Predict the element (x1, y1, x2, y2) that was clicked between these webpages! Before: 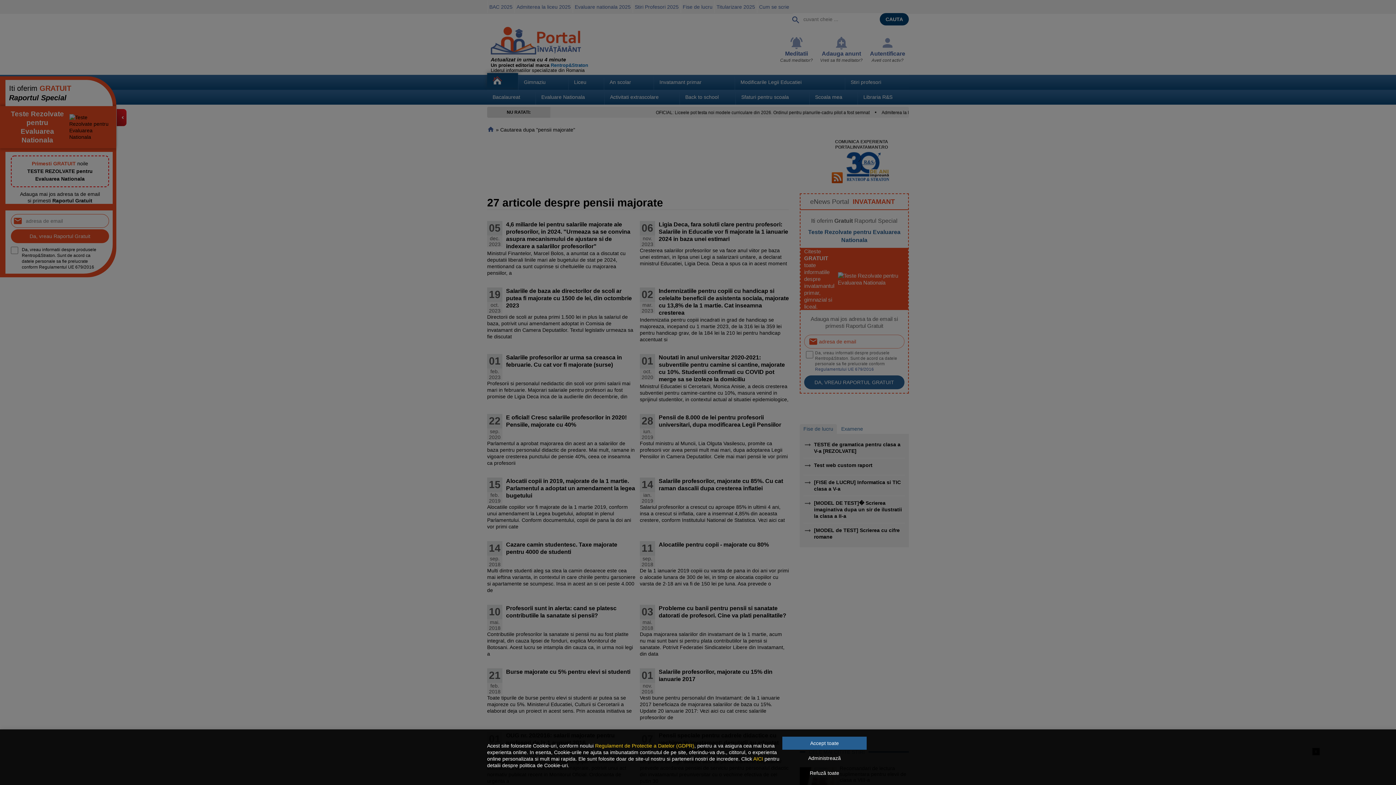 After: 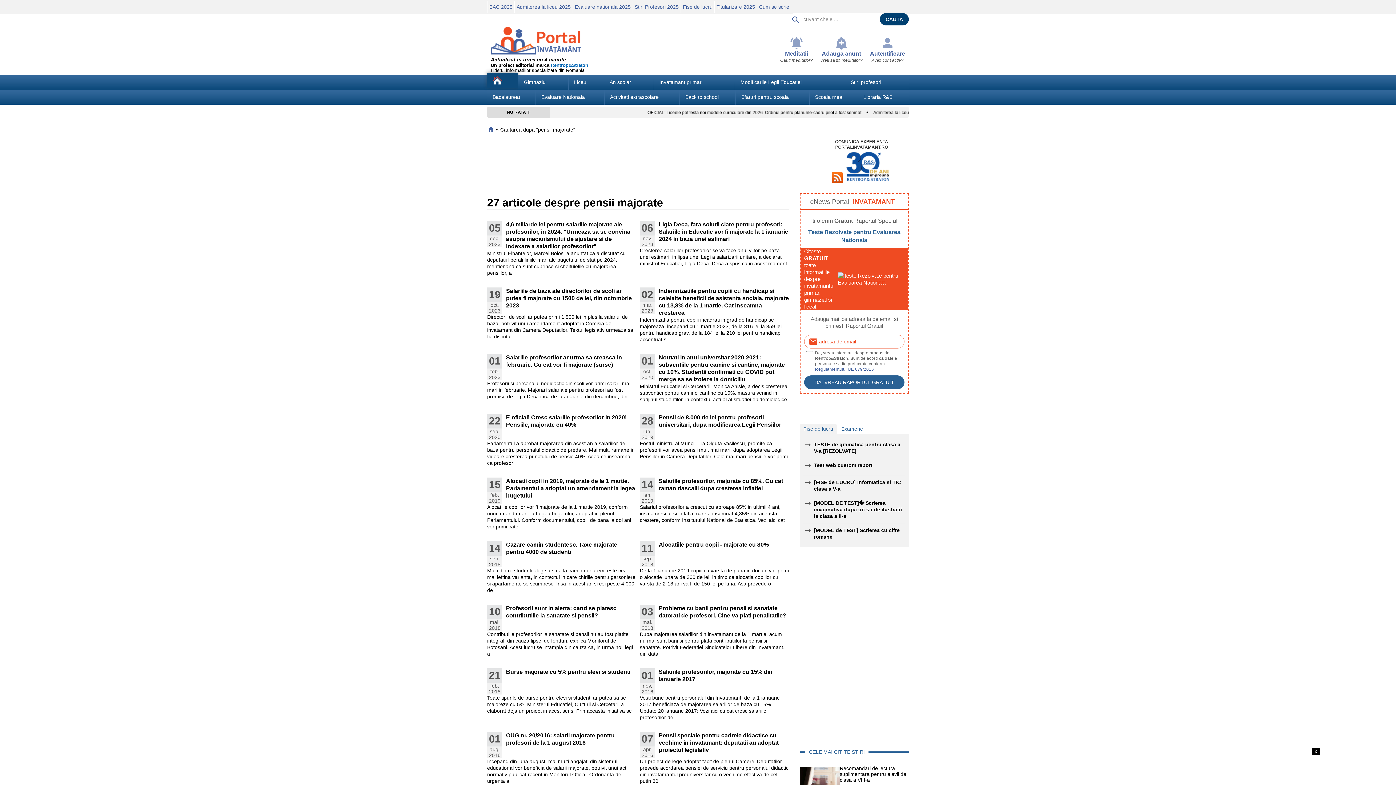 Action: bbox: (782, 737, 866, 750) label: Accept toate